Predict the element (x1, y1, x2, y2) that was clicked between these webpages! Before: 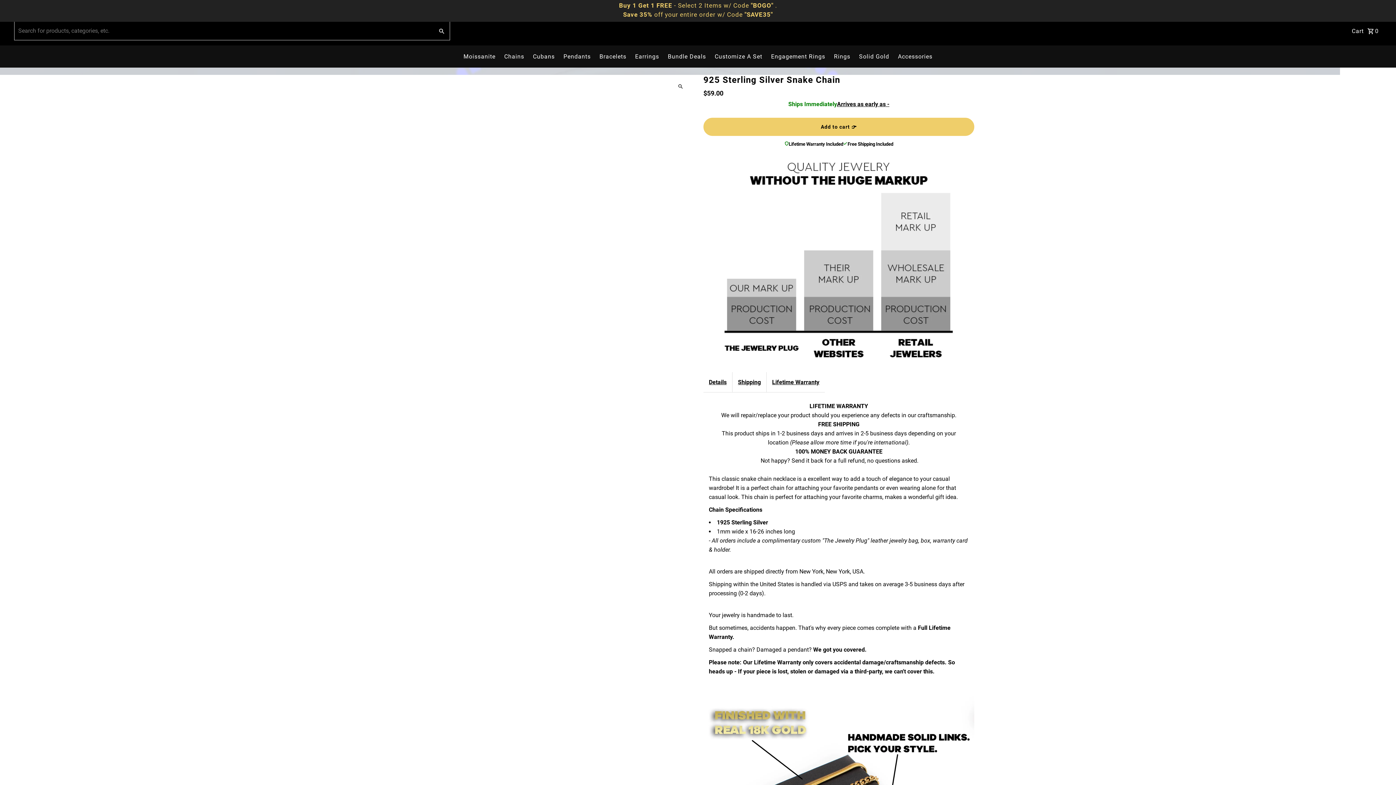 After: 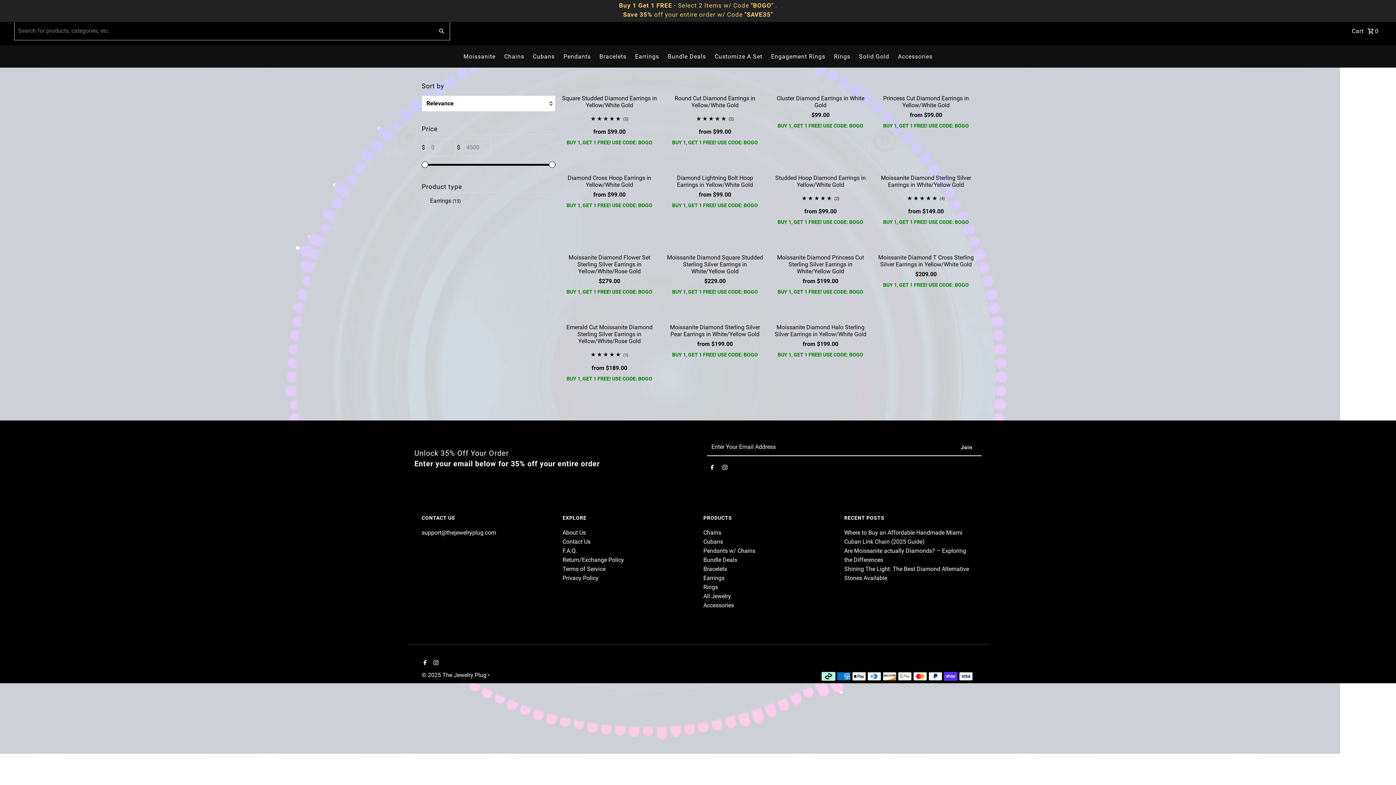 Action: bbox: (631, 45, 662, 67) label: Earrings